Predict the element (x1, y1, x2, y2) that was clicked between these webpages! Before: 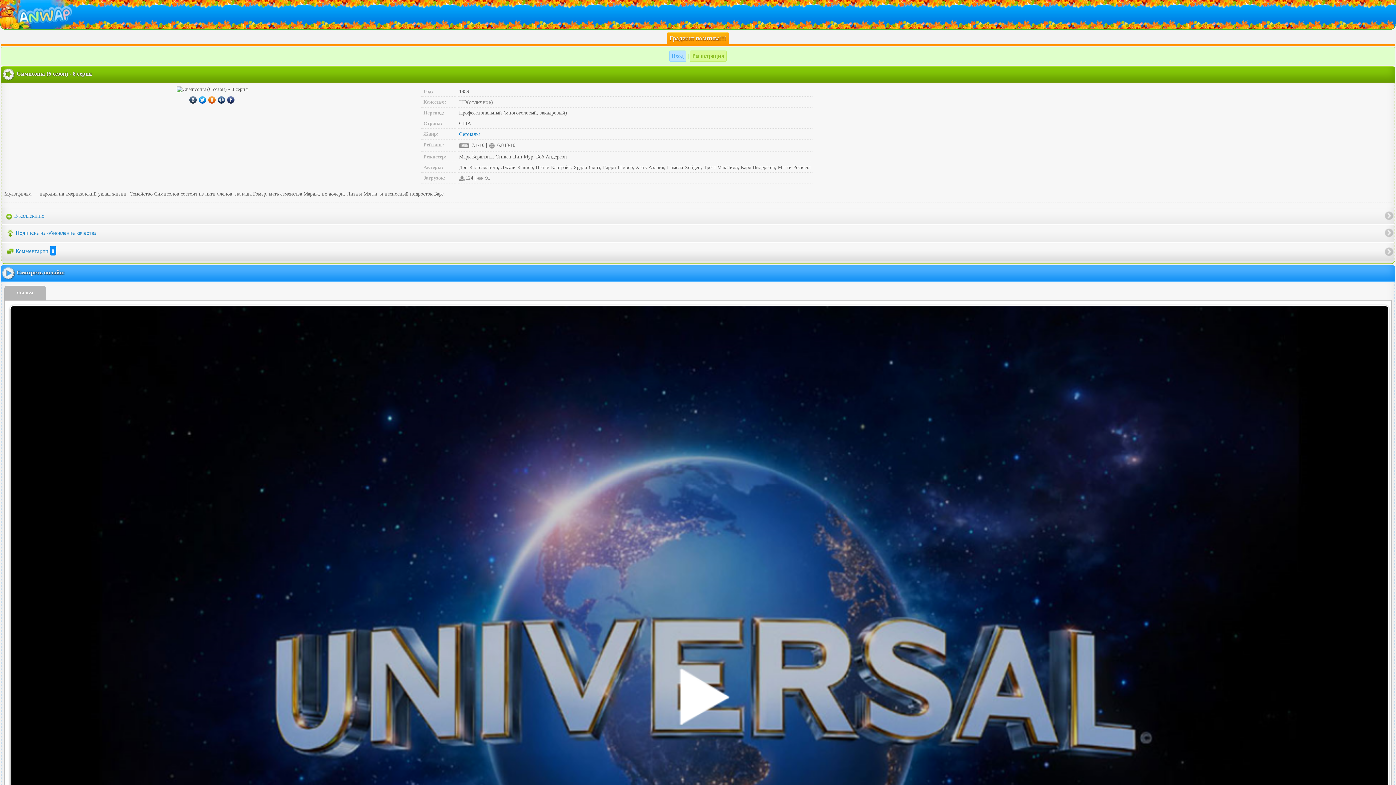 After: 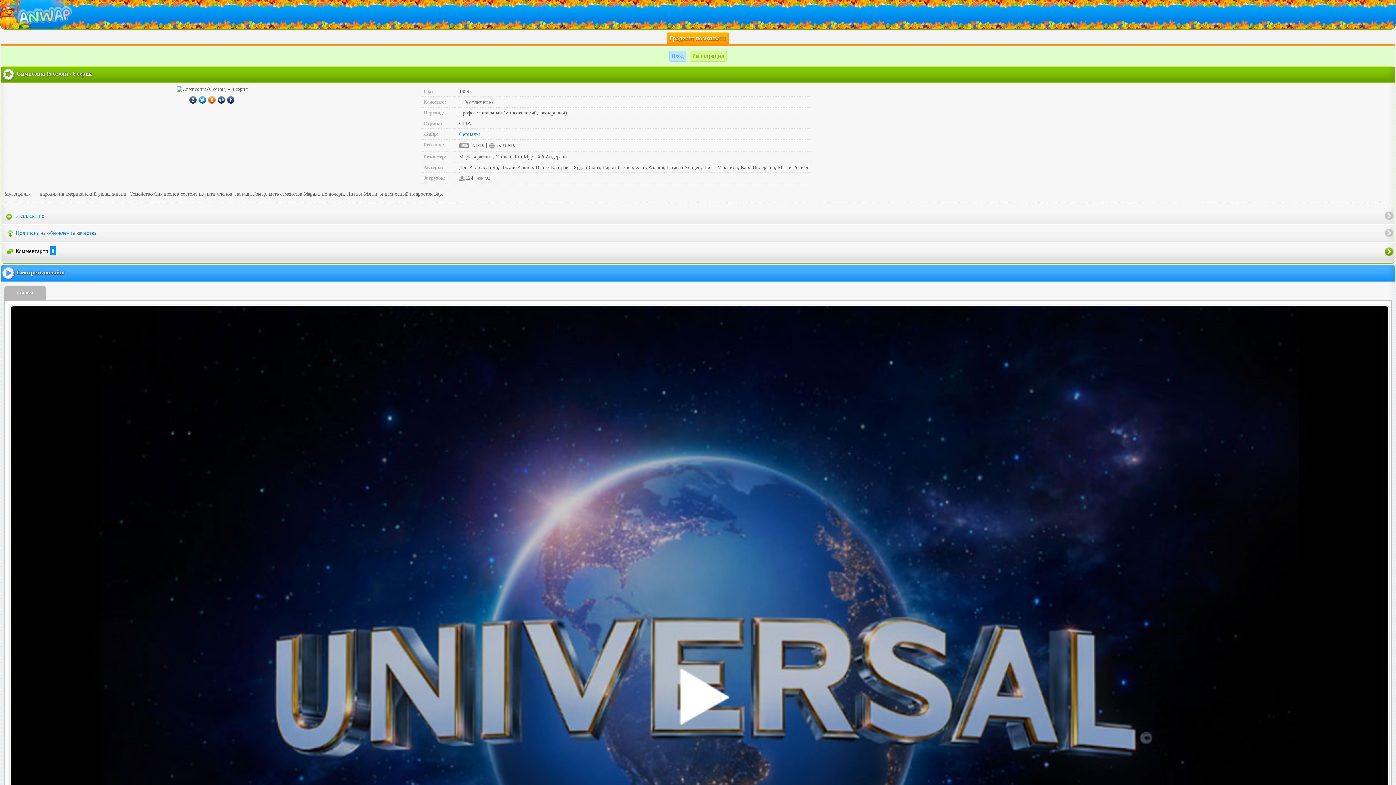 Action: label: Комментарии 0 bbox: (1, 242, 1394, 260)